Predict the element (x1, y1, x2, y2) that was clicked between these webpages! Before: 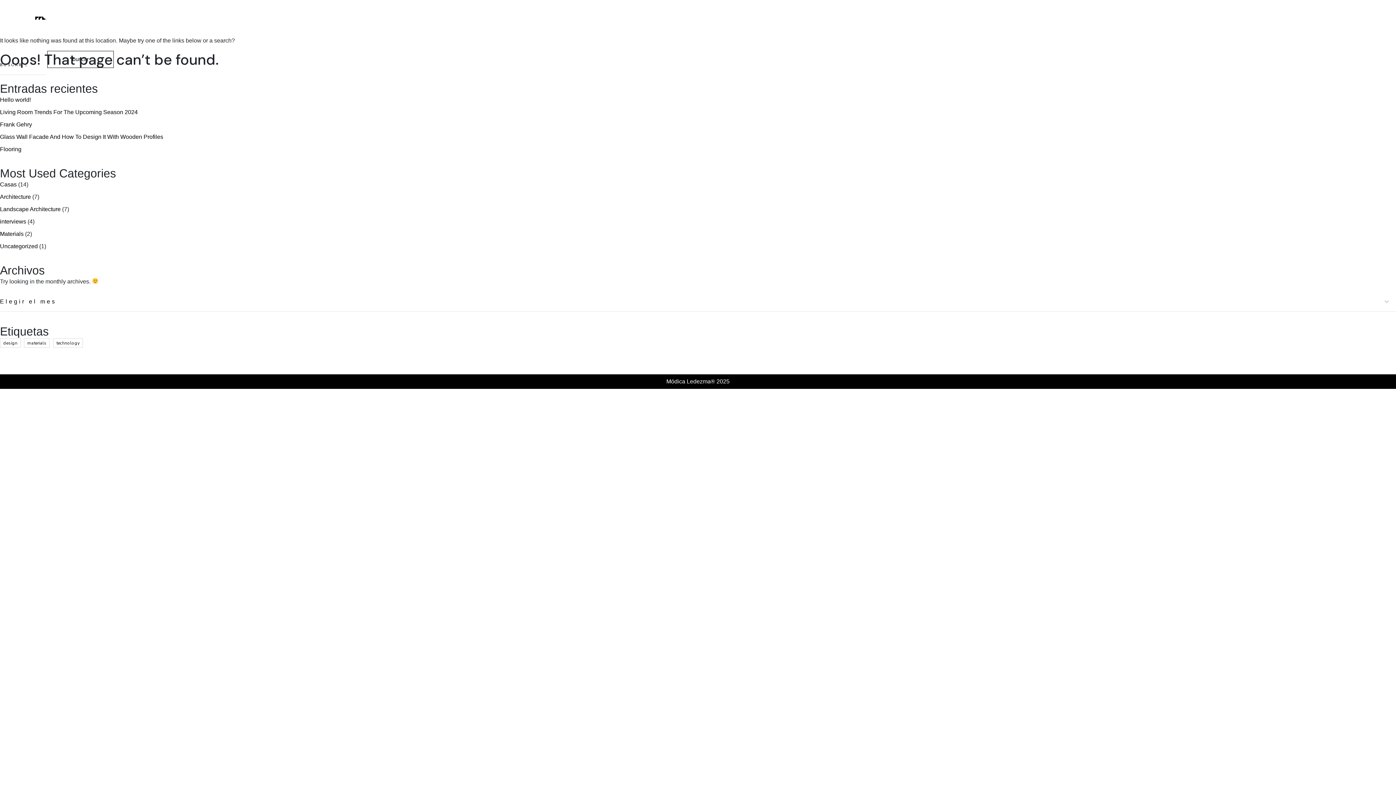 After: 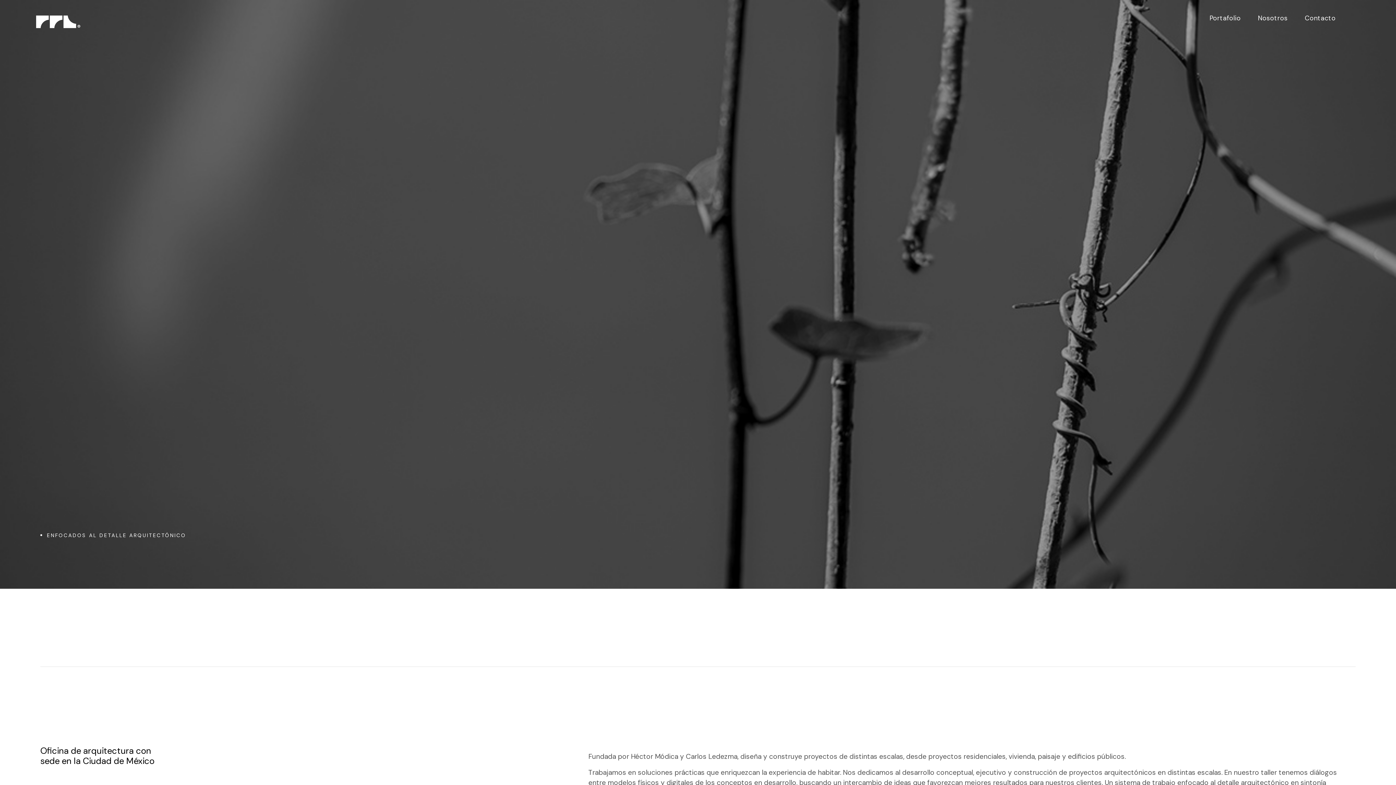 Action: label: Nosotros bbox: (1197, 27, 1230, 34)